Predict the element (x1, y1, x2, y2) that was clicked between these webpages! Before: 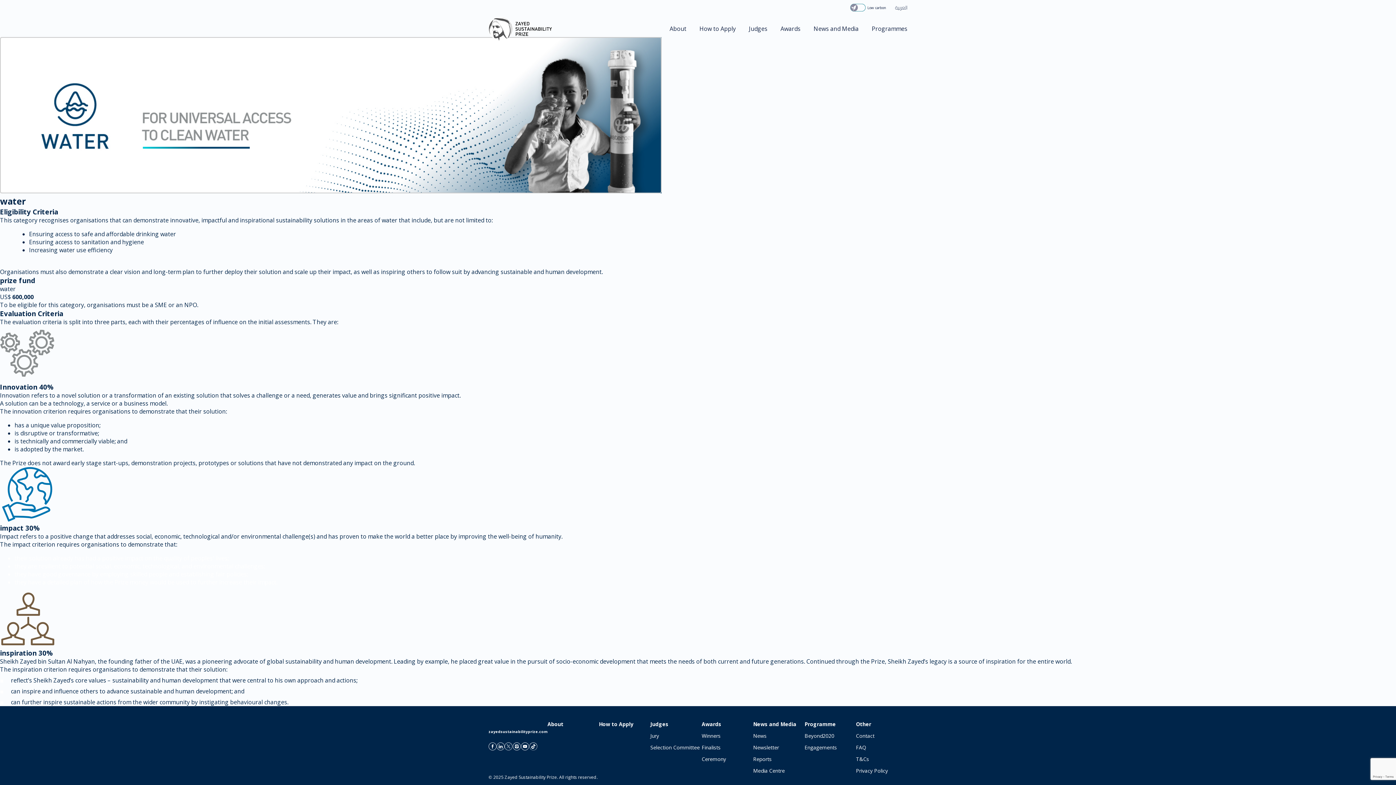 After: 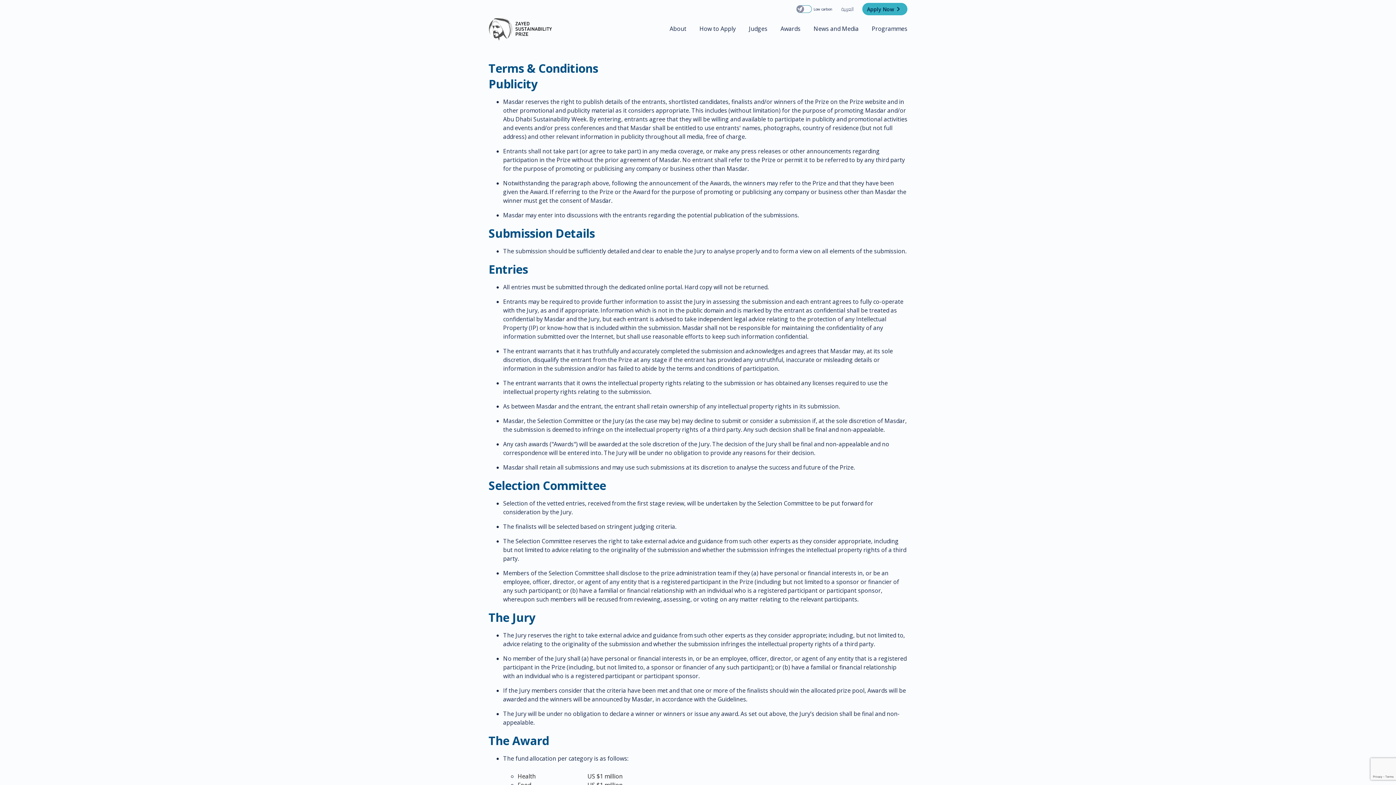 Action: bbox: (856, 756, 907, 762) label: T&Cs